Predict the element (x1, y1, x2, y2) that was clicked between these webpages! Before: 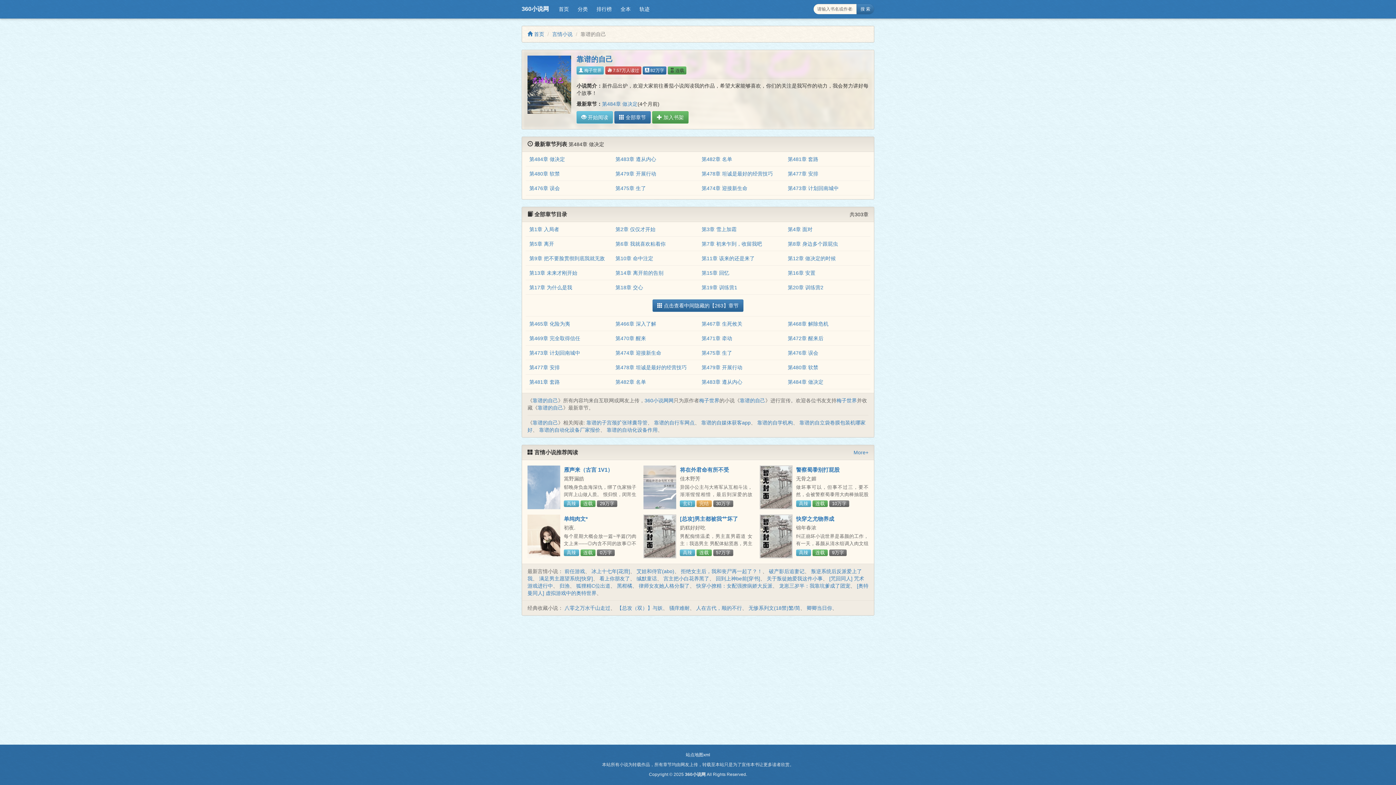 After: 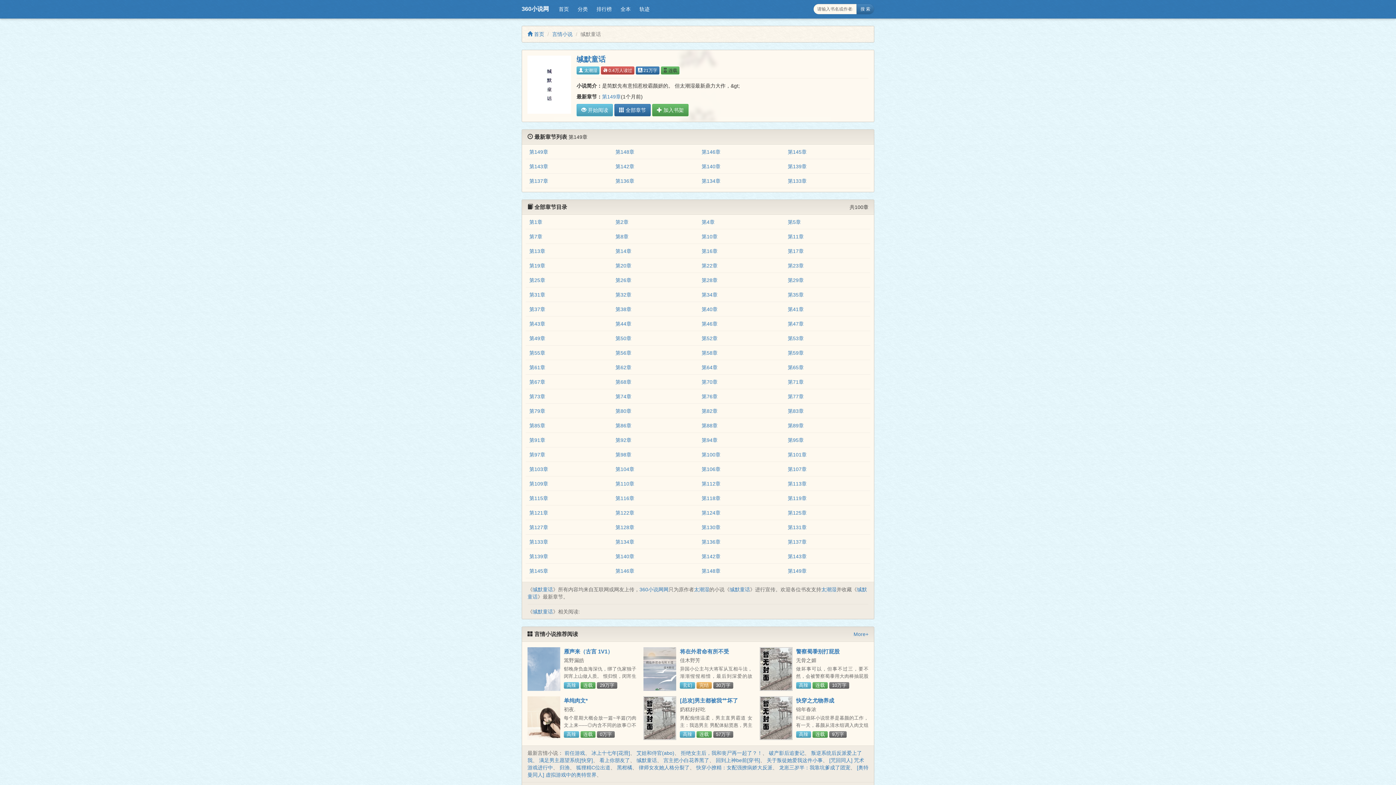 Action: bbox: (636, 576, 657, 581) label: 缄默童话